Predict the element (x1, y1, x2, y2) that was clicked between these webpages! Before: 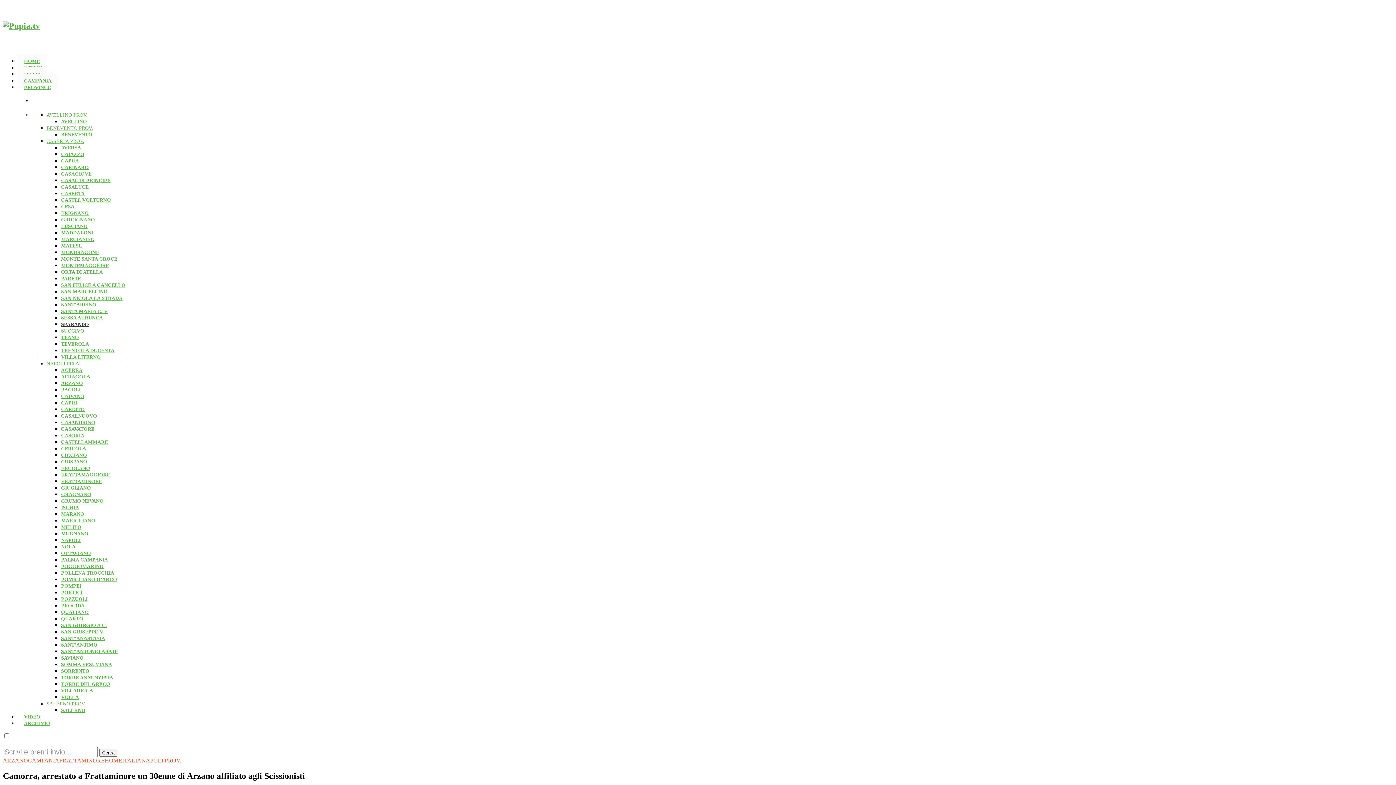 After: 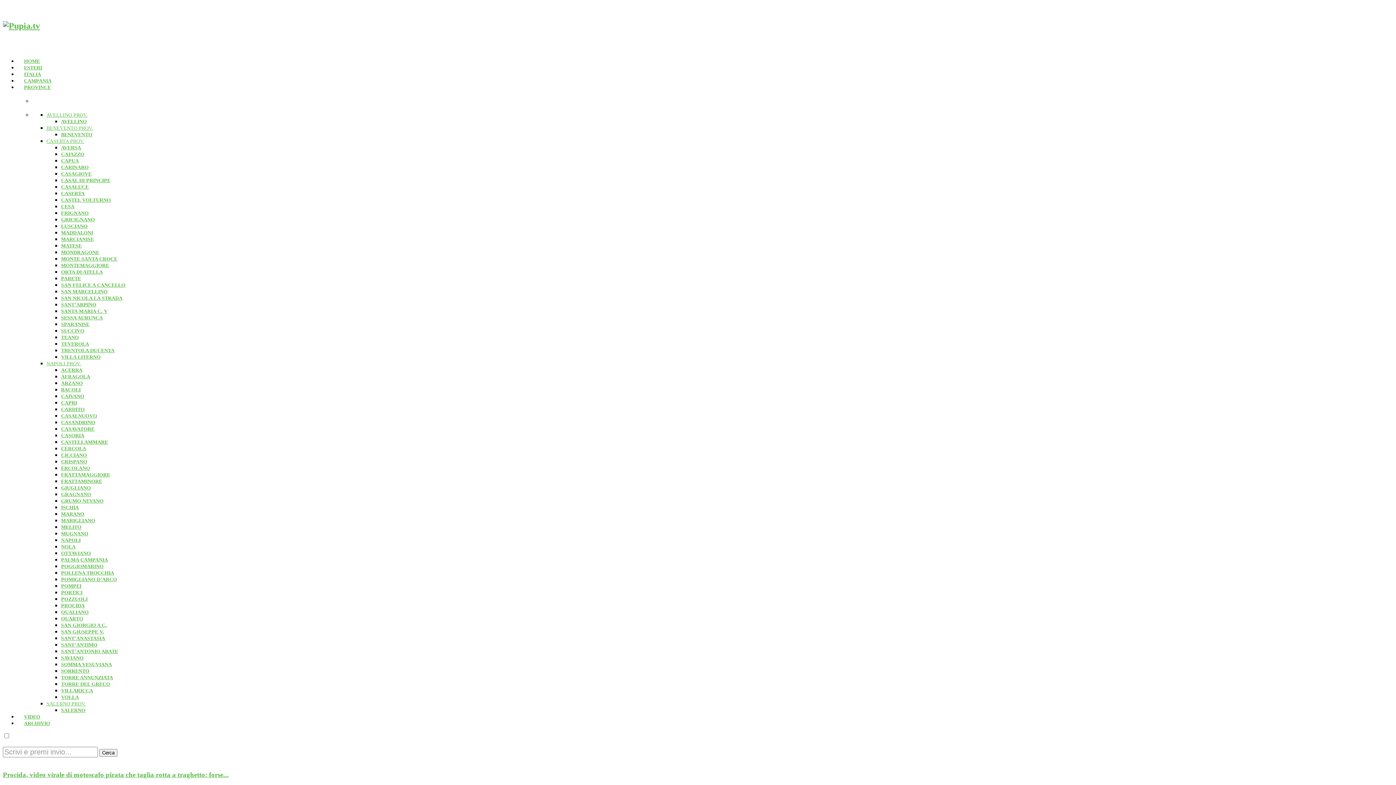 Action: bbox: (61, 603, 84, 608) label: PROCIDA